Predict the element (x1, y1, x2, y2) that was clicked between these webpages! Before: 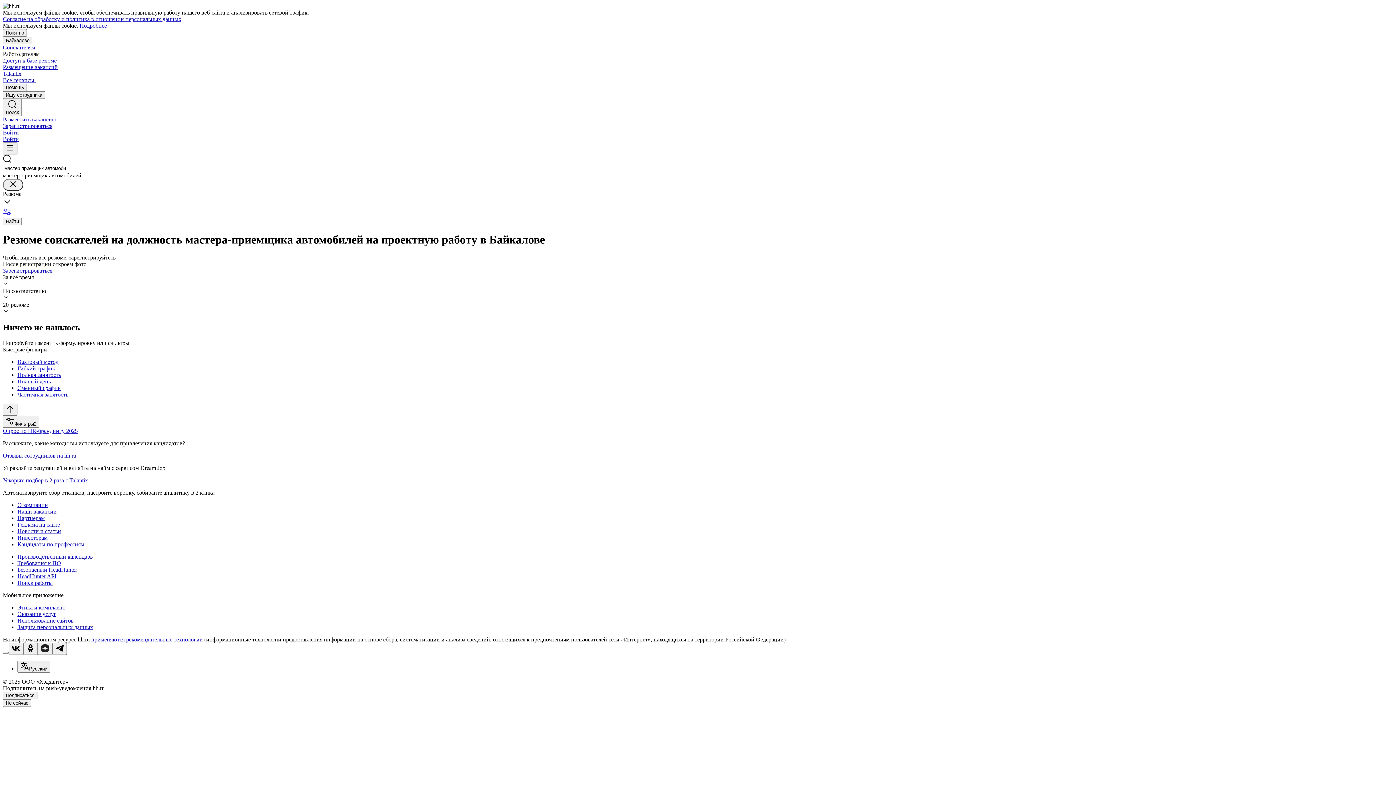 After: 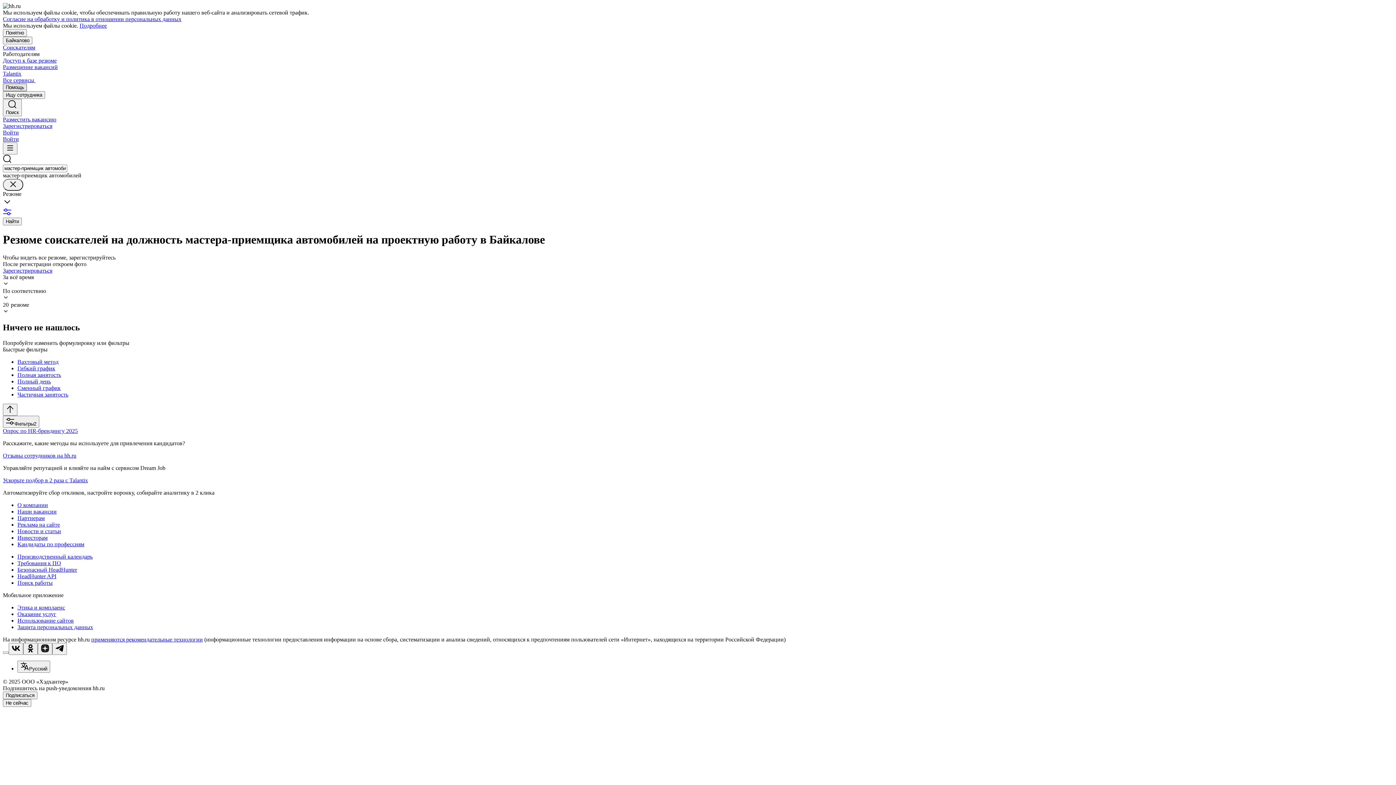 Action: bbox: (2, 83, 26, 91) label: Помощь